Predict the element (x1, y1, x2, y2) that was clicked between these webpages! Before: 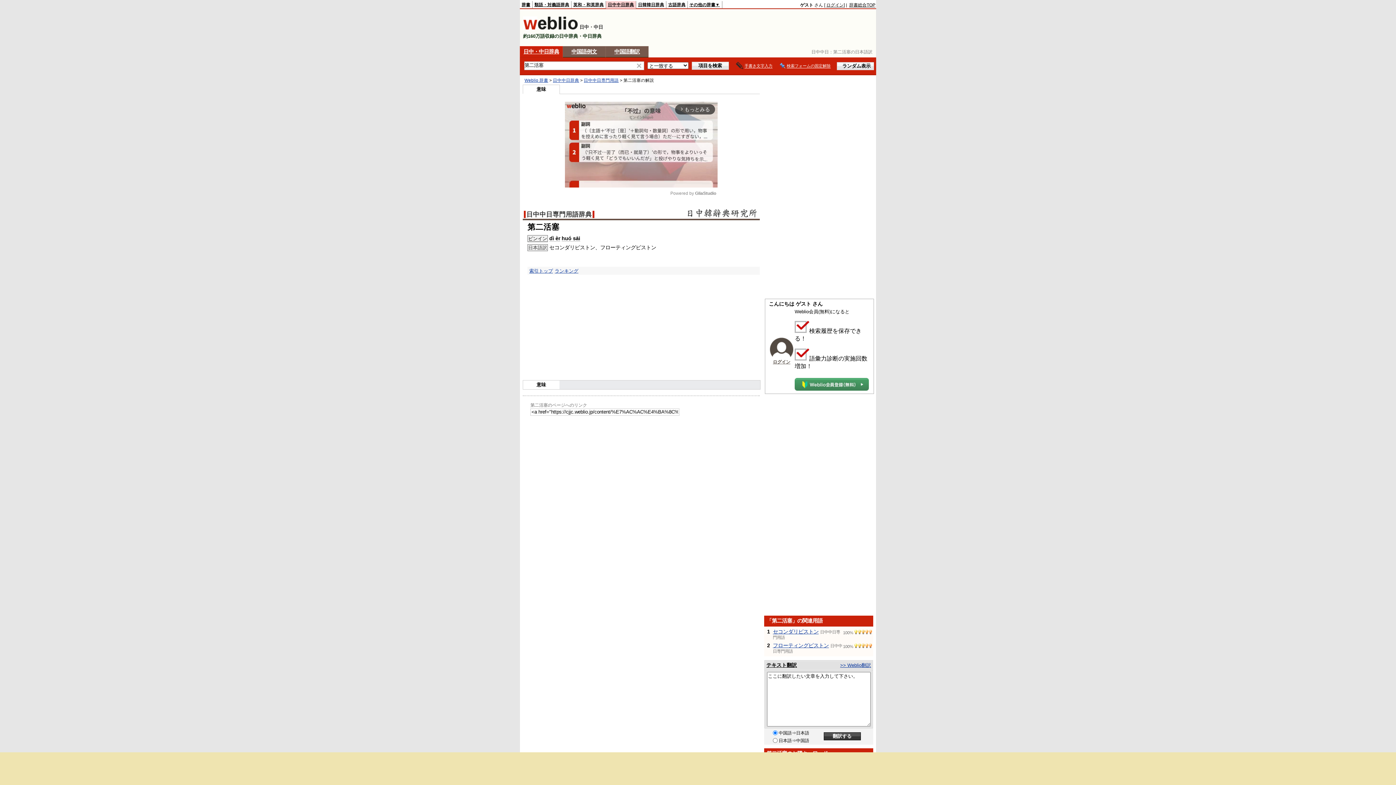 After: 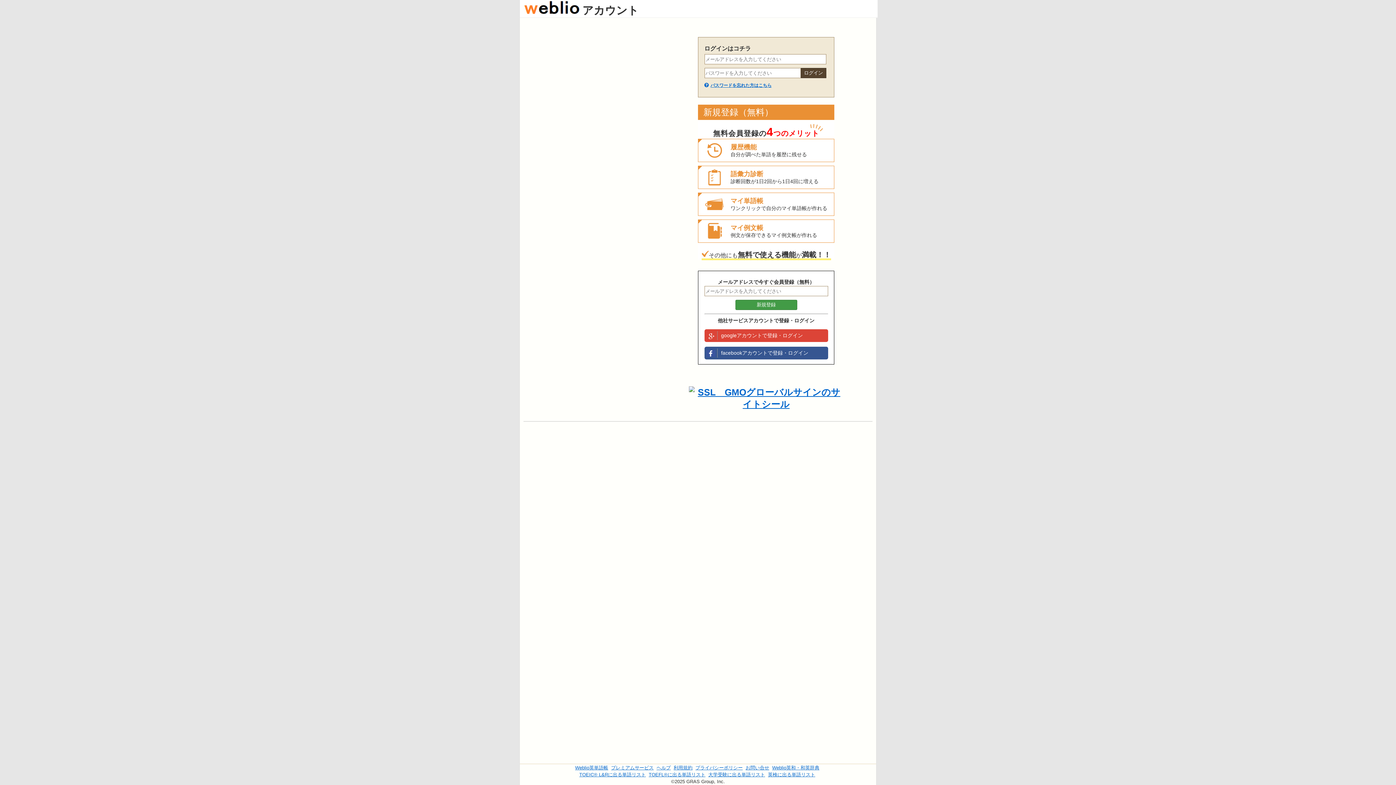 Action: bbox: (773, 359, 790, 364) label: ログイン